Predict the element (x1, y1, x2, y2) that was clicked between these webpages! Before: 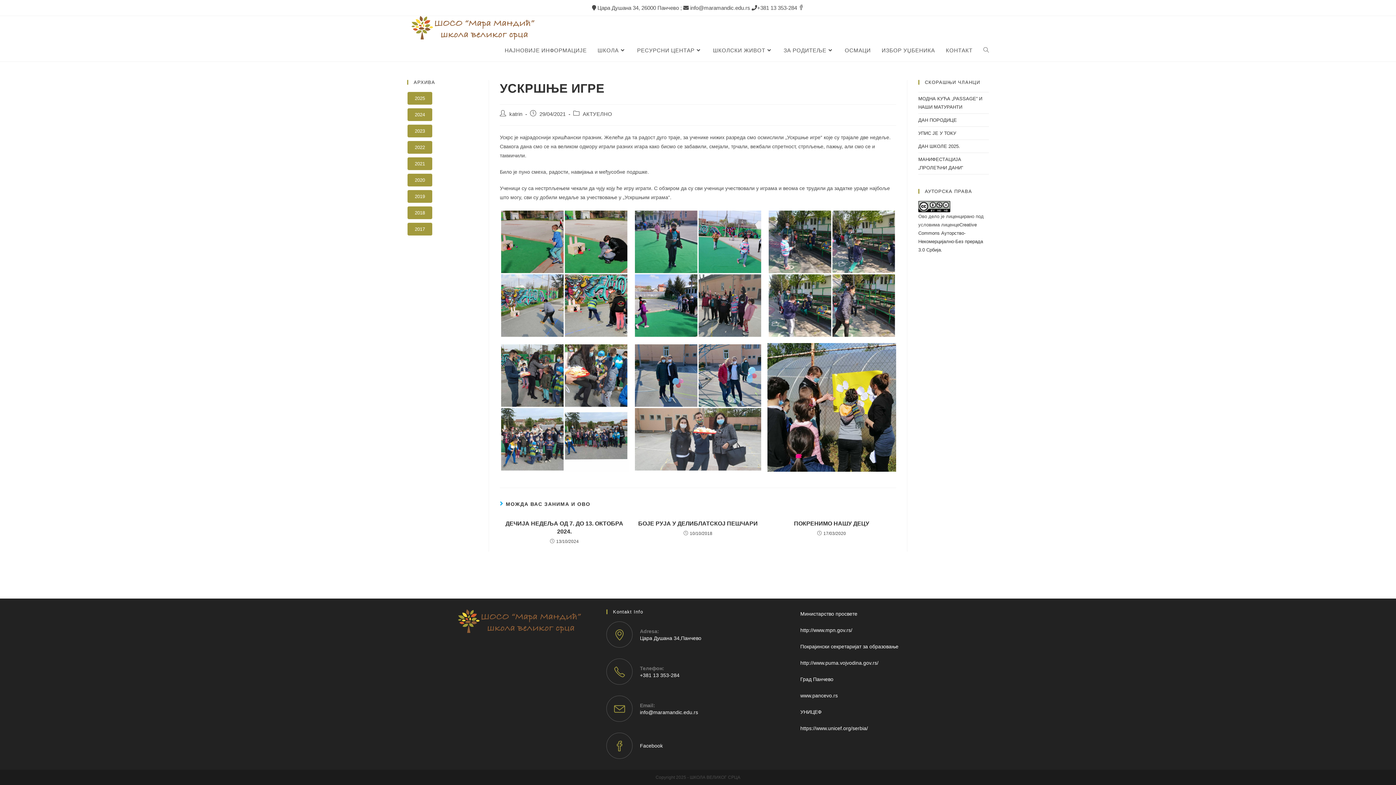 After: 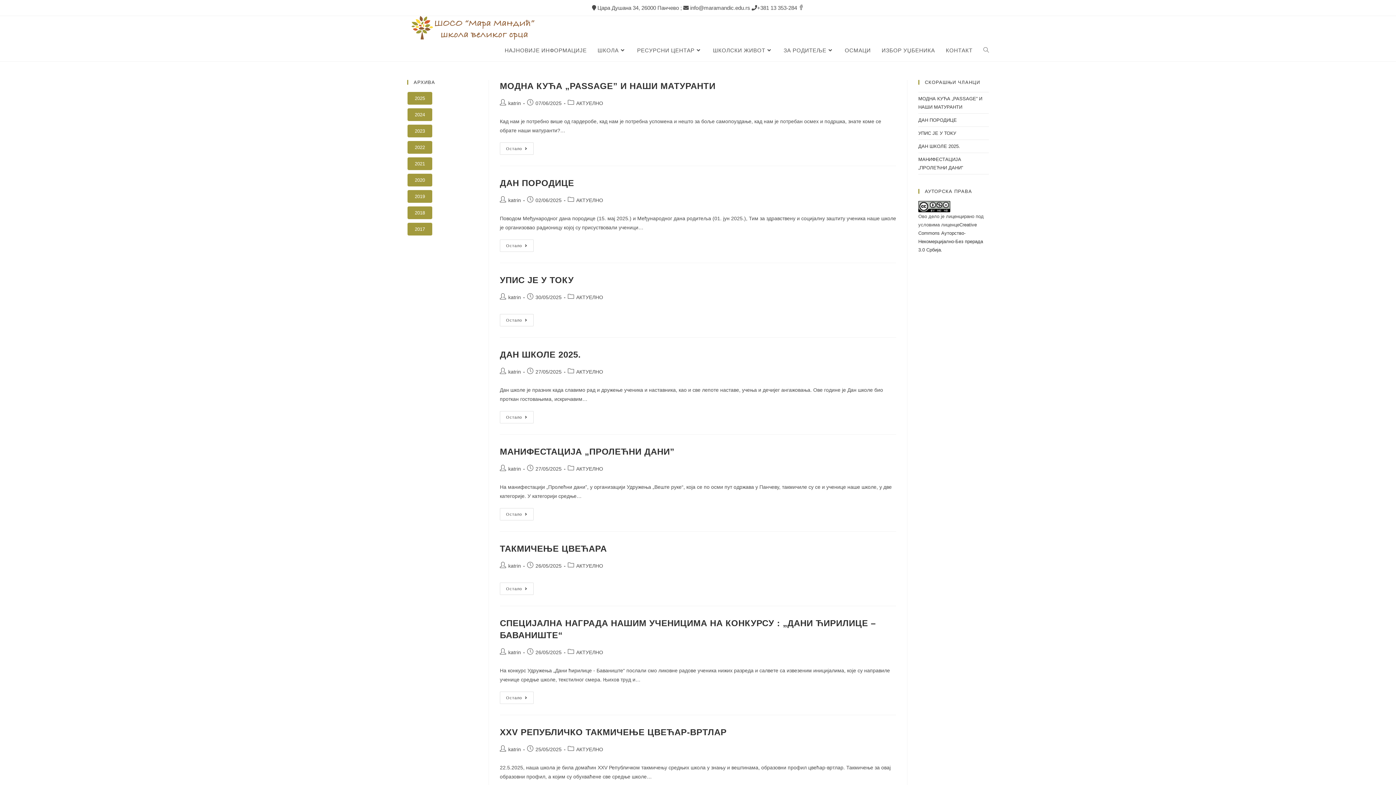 Action: label: katrin bbox: (509, 111, 522, 117)